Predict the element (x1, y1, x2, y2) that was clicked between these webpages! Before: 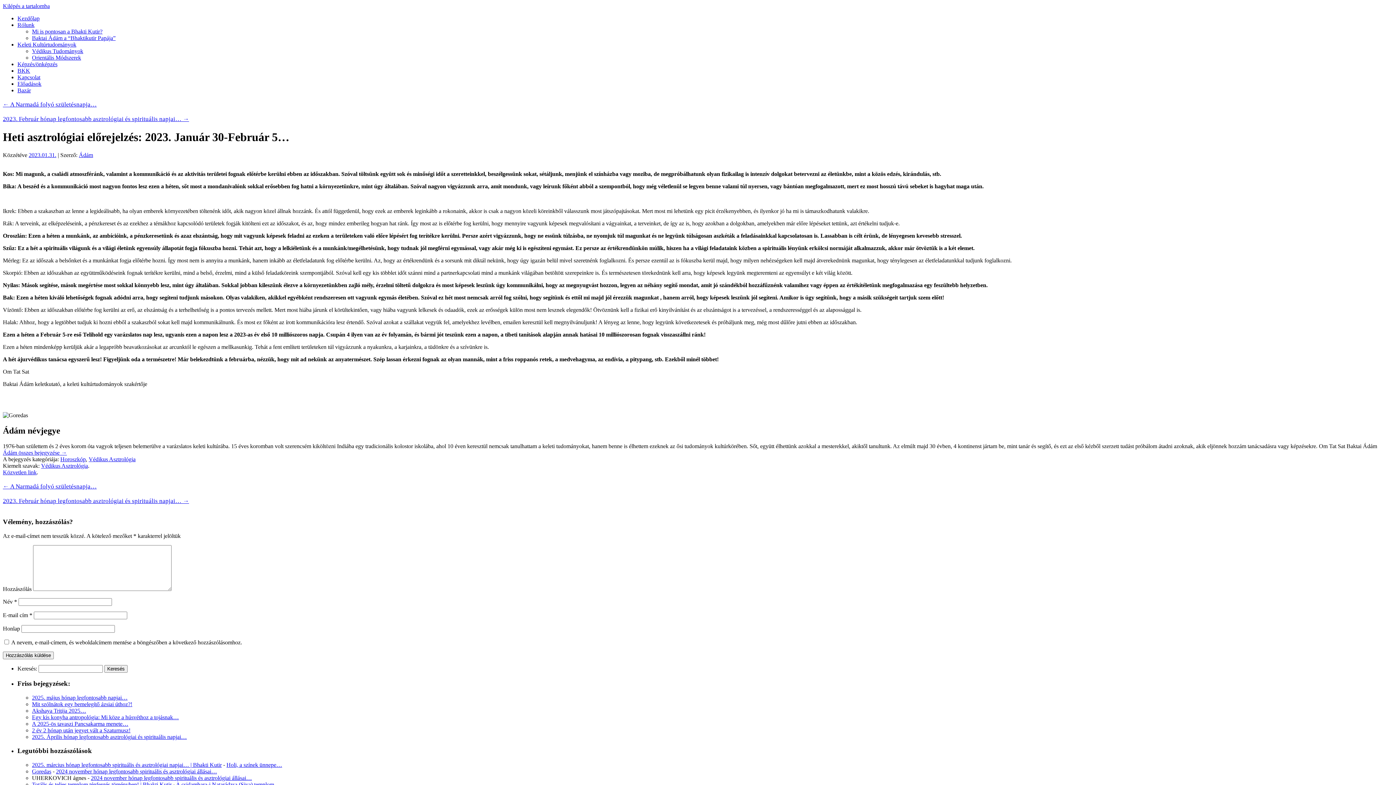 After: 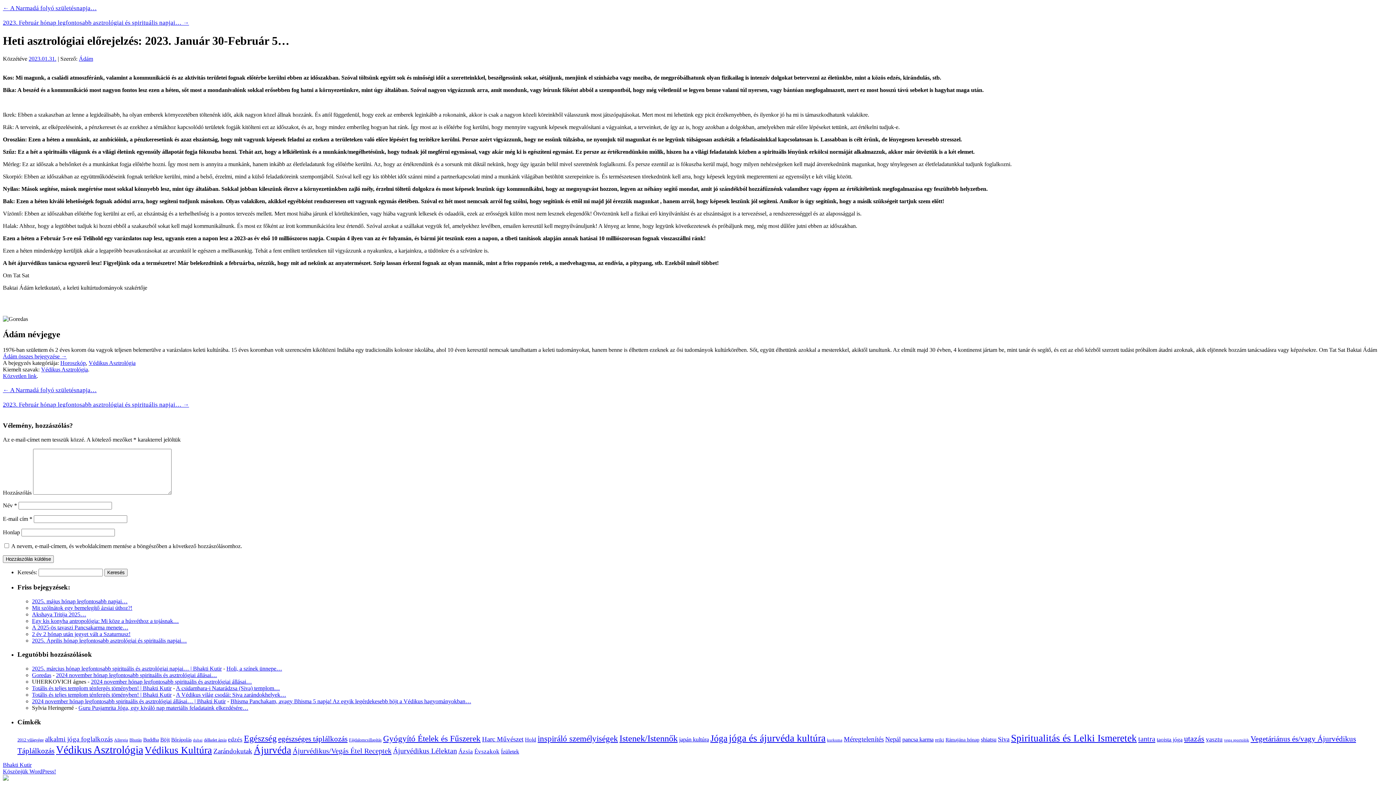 Action: bbox: (2, 2, 49, 9) label: Kilépés a tartalomba